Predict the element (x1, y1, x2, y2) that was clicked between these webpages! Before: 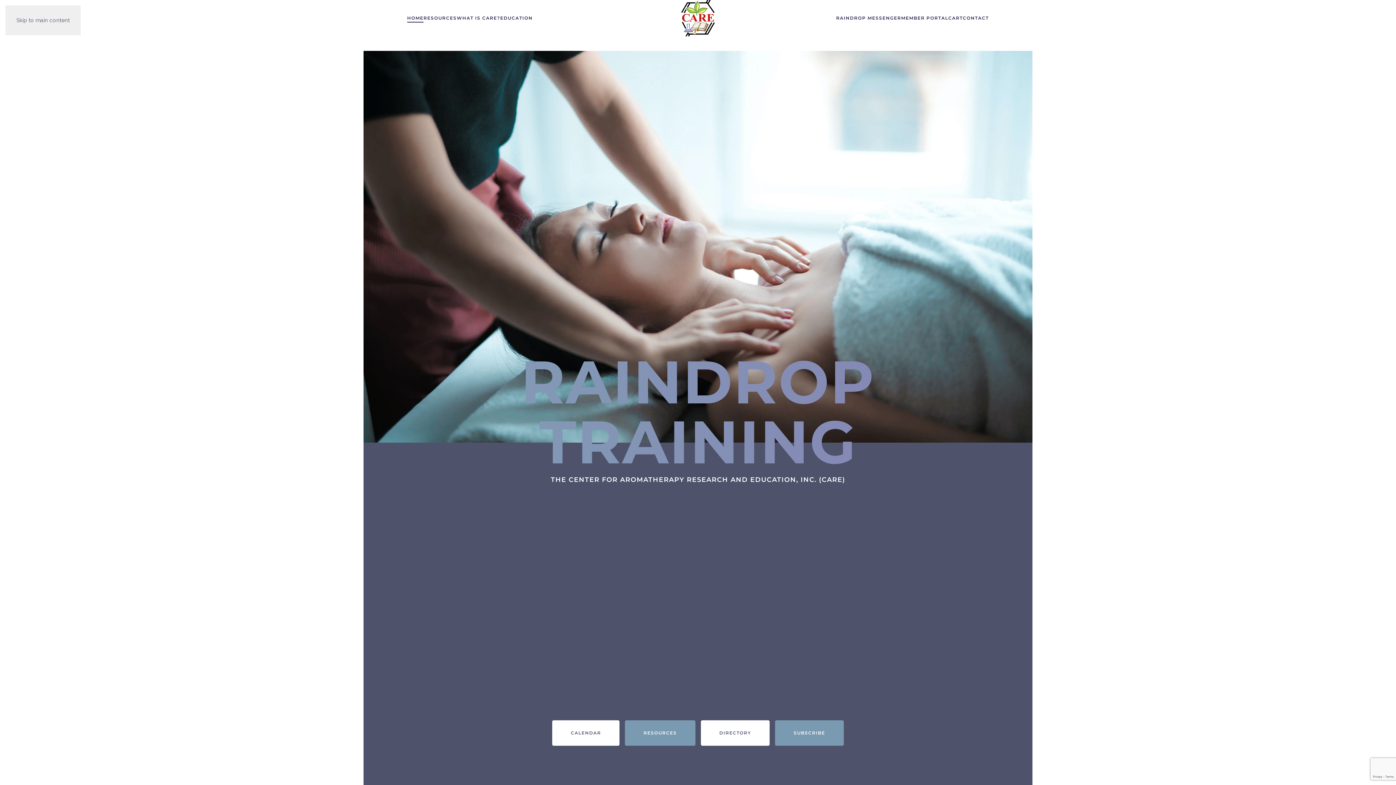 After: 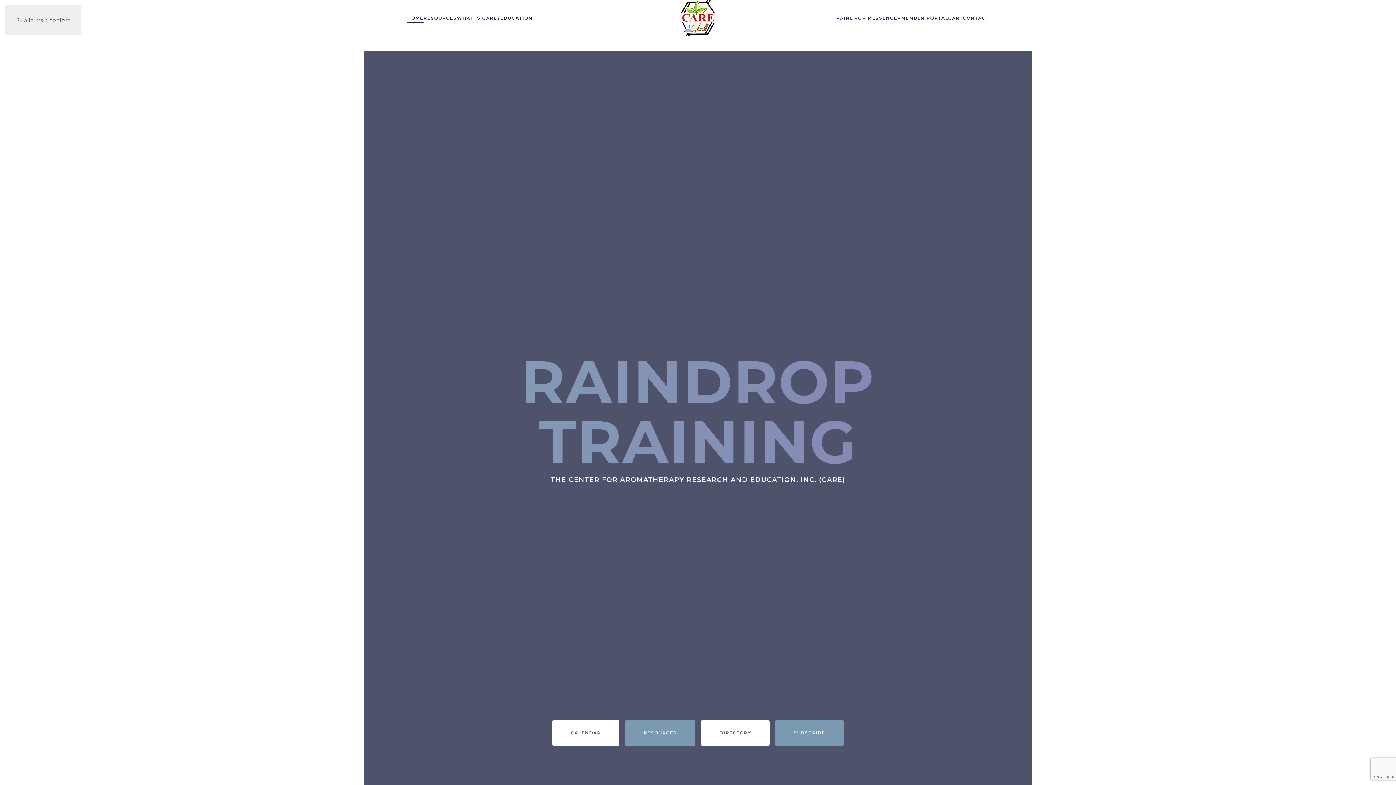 Action: bbox: (407, 0, 423, 36) label: HOME